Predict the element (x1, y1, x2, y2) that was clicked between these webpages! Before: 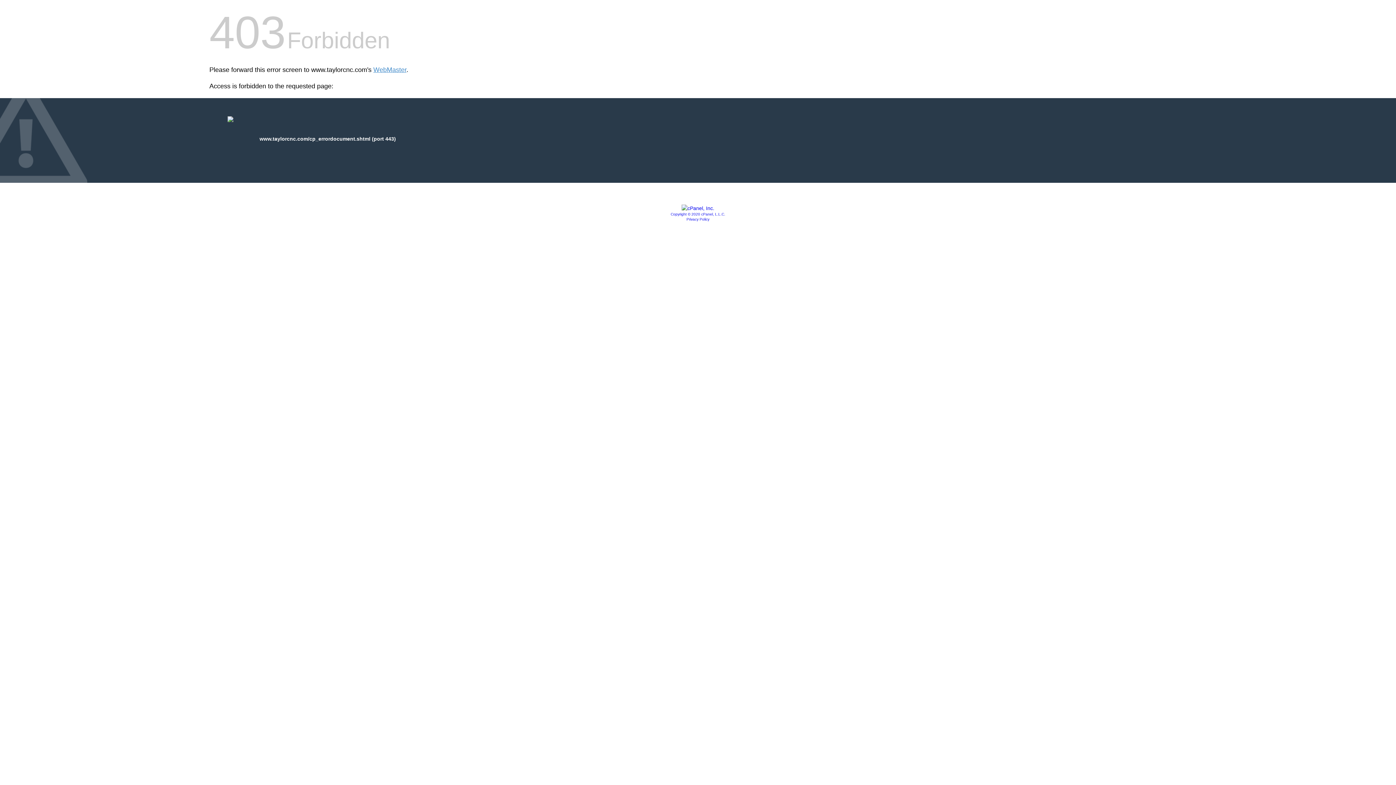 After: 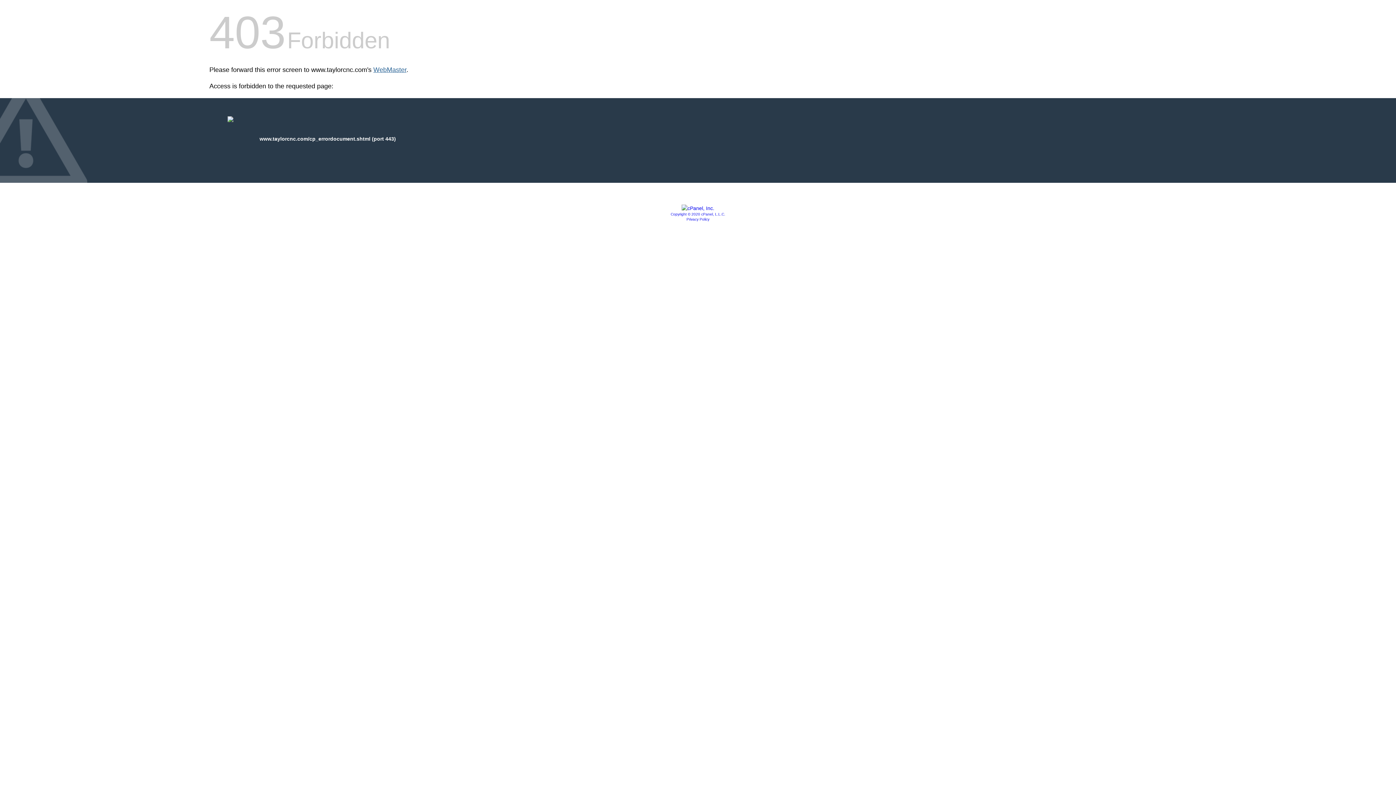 Action: label: WebMaster bbox: (373, 66, 406, 73)